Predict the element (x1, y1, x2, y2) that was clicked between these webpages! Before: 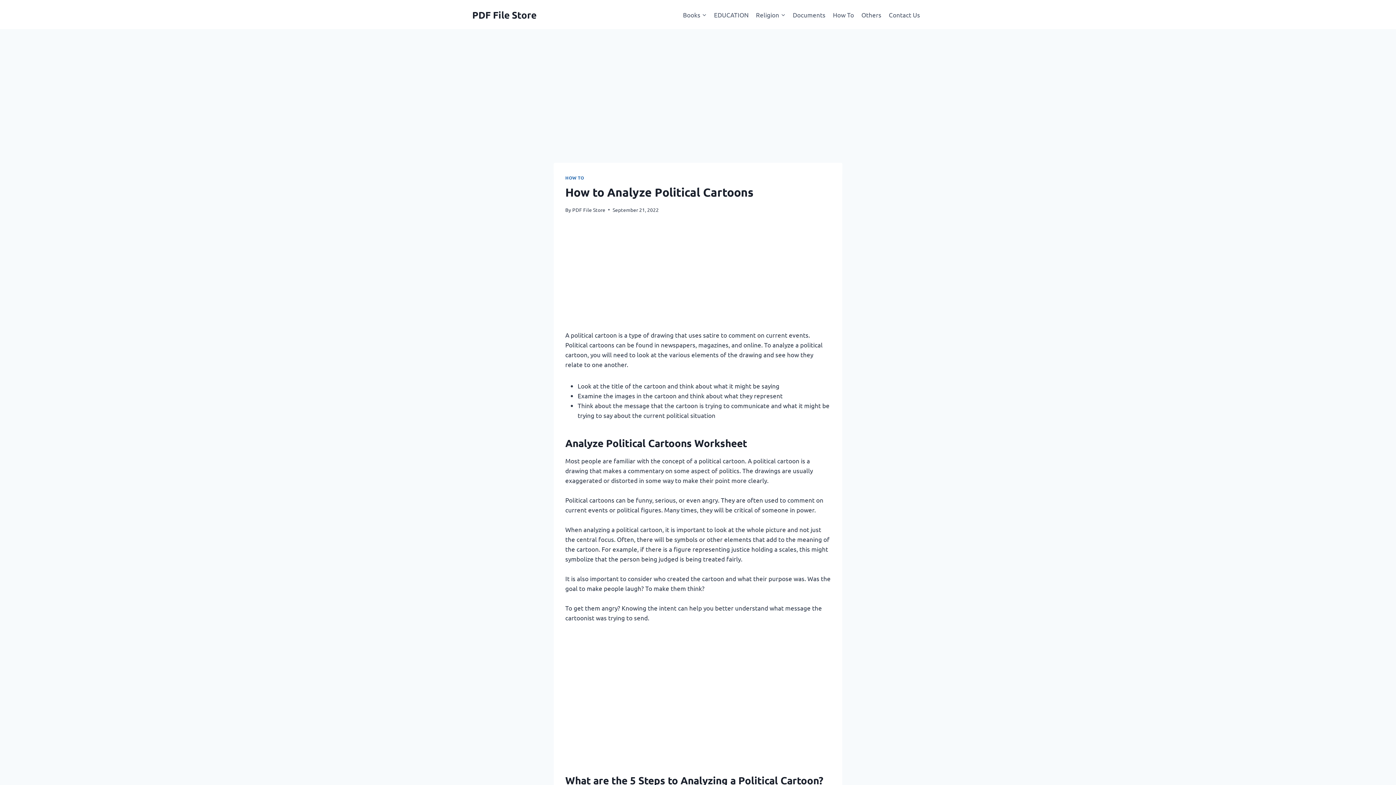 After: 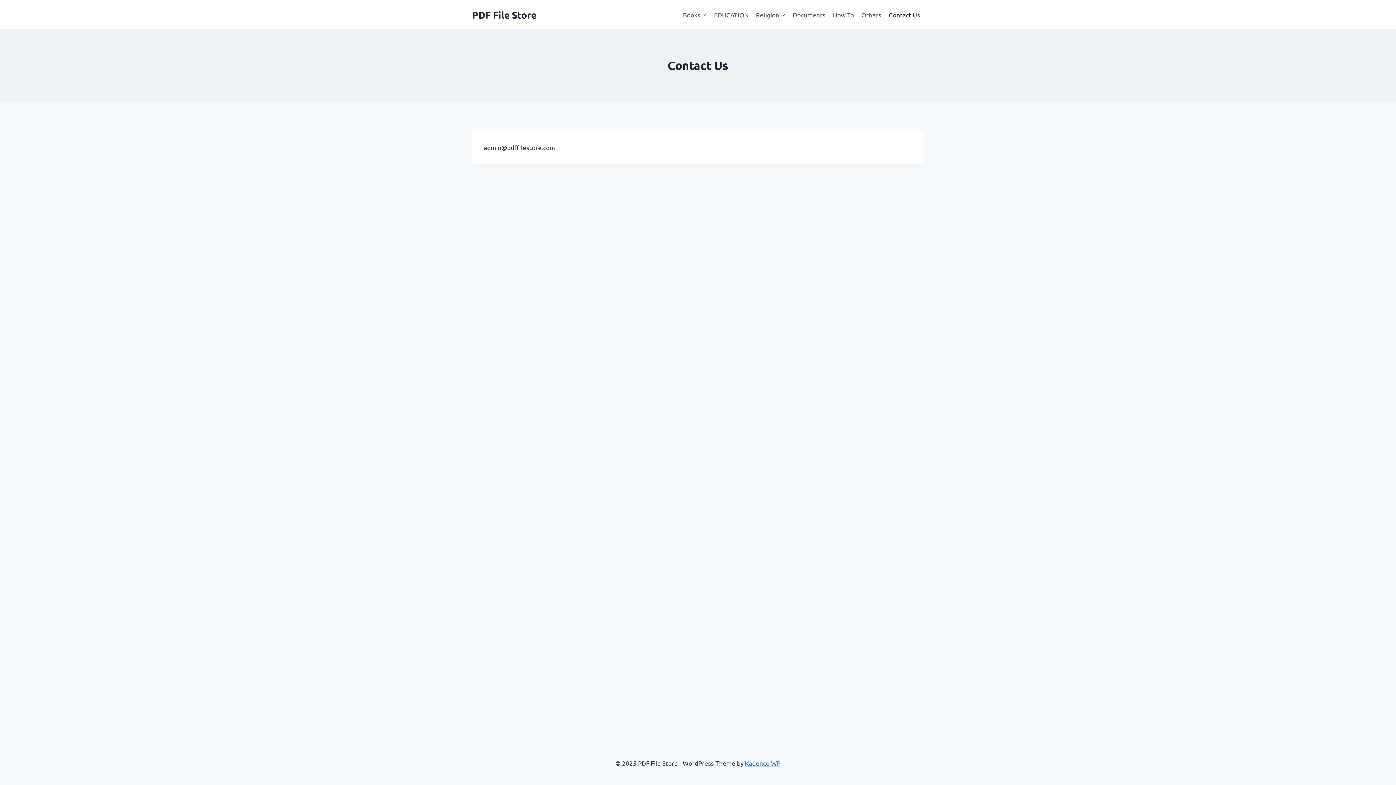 Action: bbox: (885, 5, 924, 23) label: Contact Us